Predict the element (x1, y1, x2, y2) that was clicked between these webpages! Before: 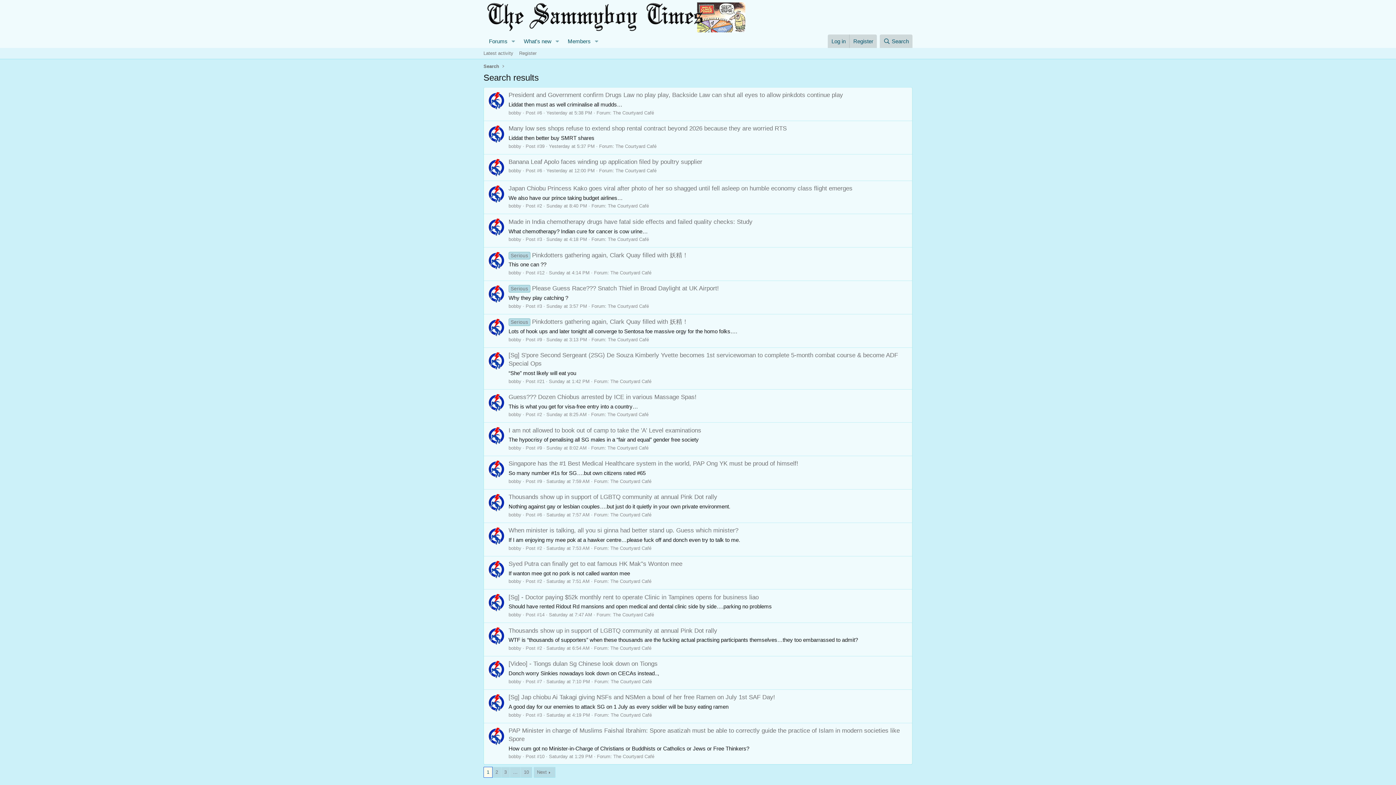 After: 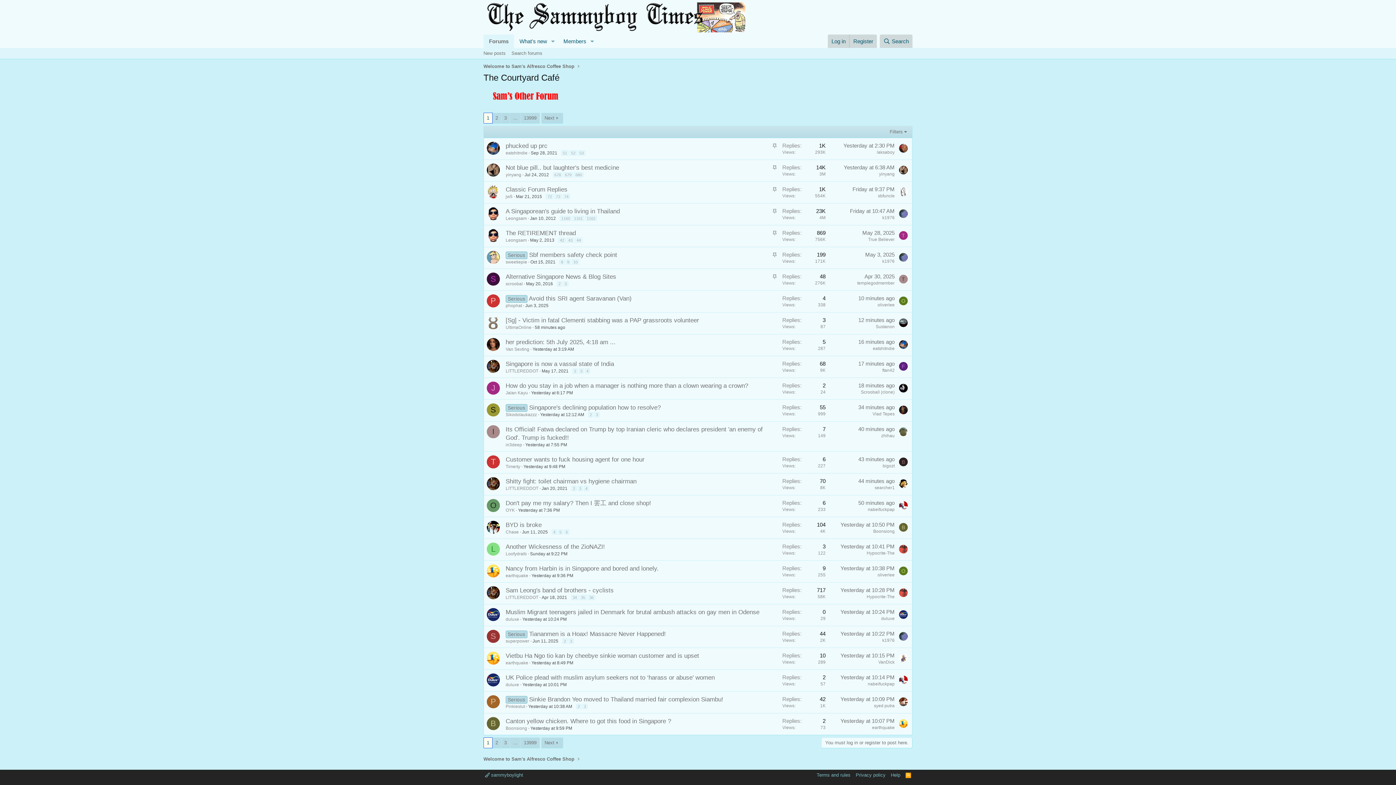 Action: label: The Courtyard Café bbox: (613, 612, 654, 617)